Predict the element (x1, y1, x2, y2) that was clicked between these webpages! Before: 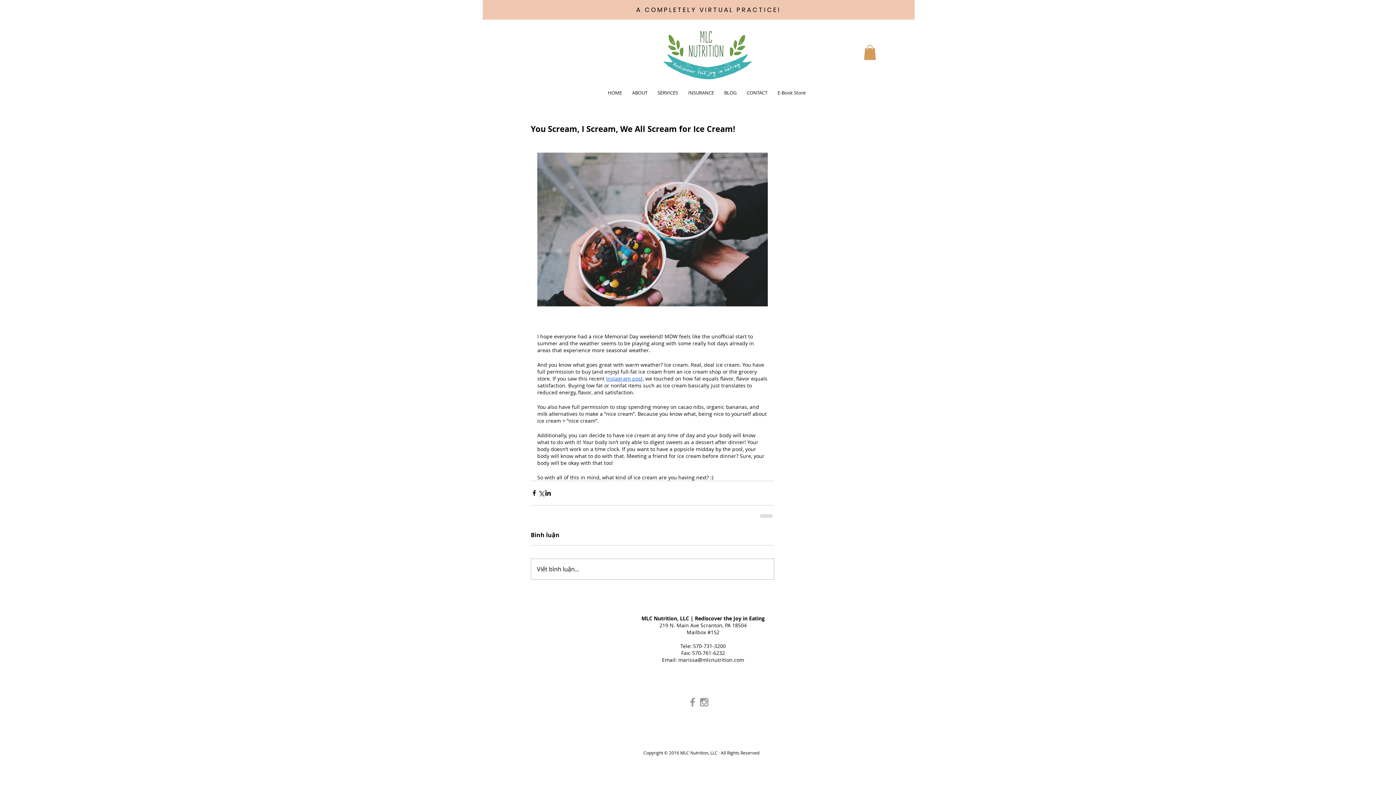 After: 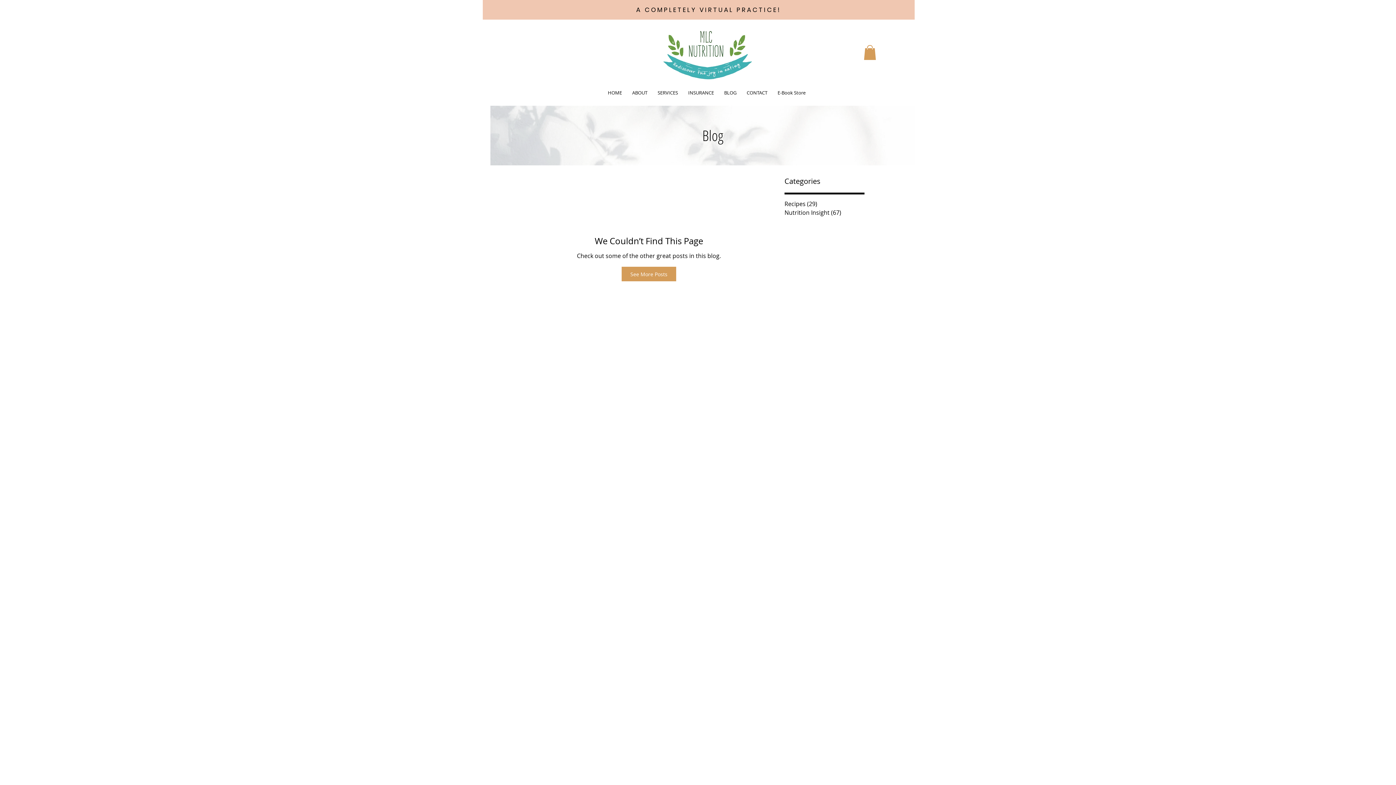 Action: label: E-Book Store bbox: (772, 87, 810, 98)